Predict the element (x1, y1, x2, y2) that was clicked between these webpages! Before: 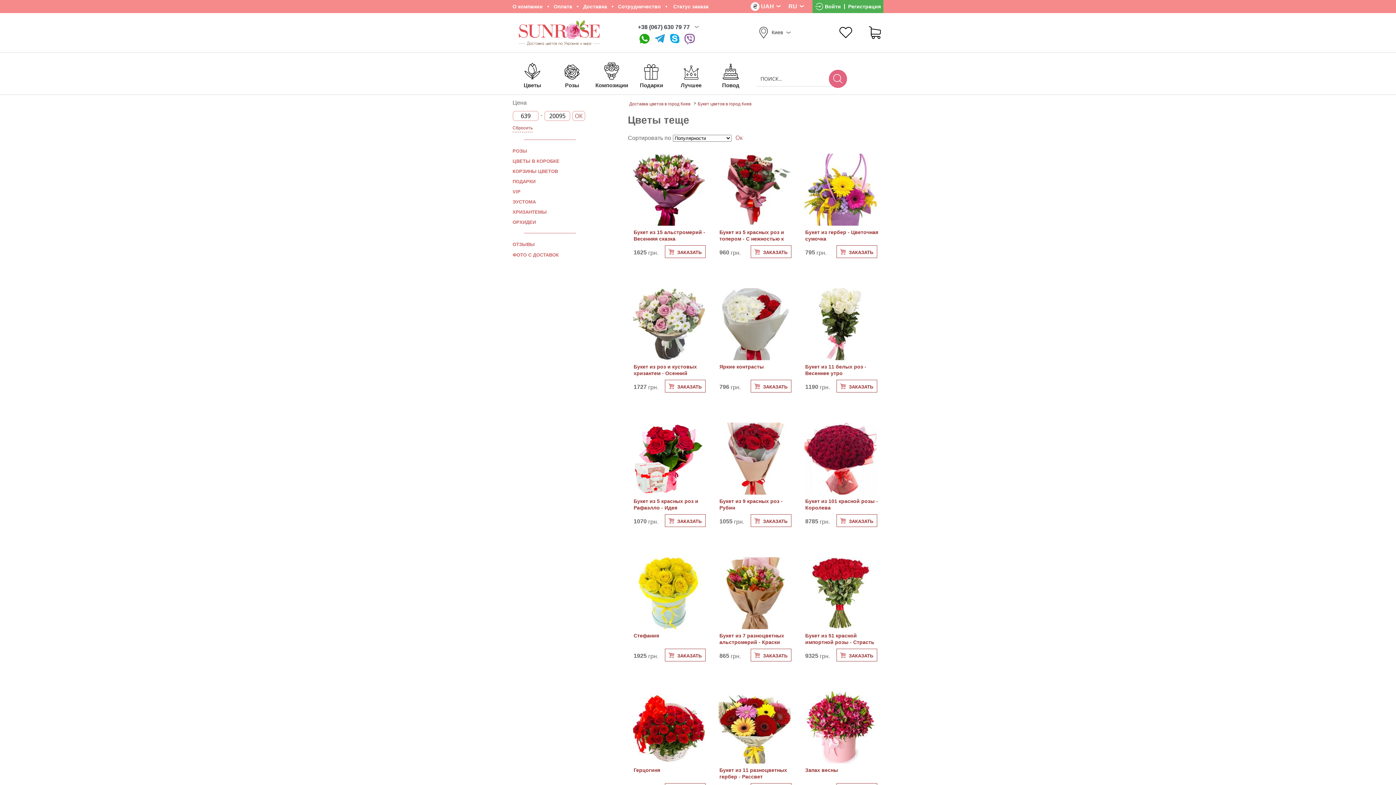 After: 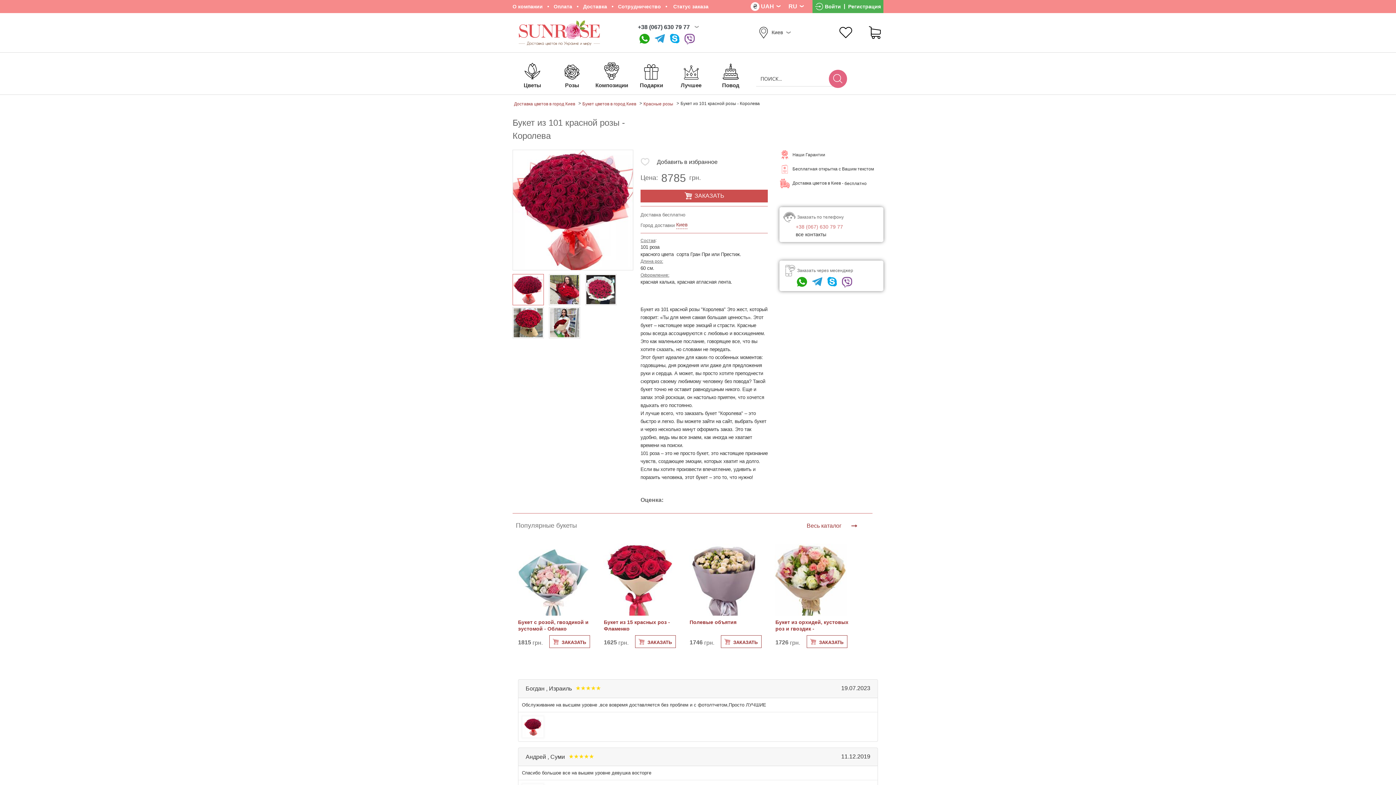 Action: bbox: (805, 498, 878, 511) label: Букет из 101 красной розы - Королева